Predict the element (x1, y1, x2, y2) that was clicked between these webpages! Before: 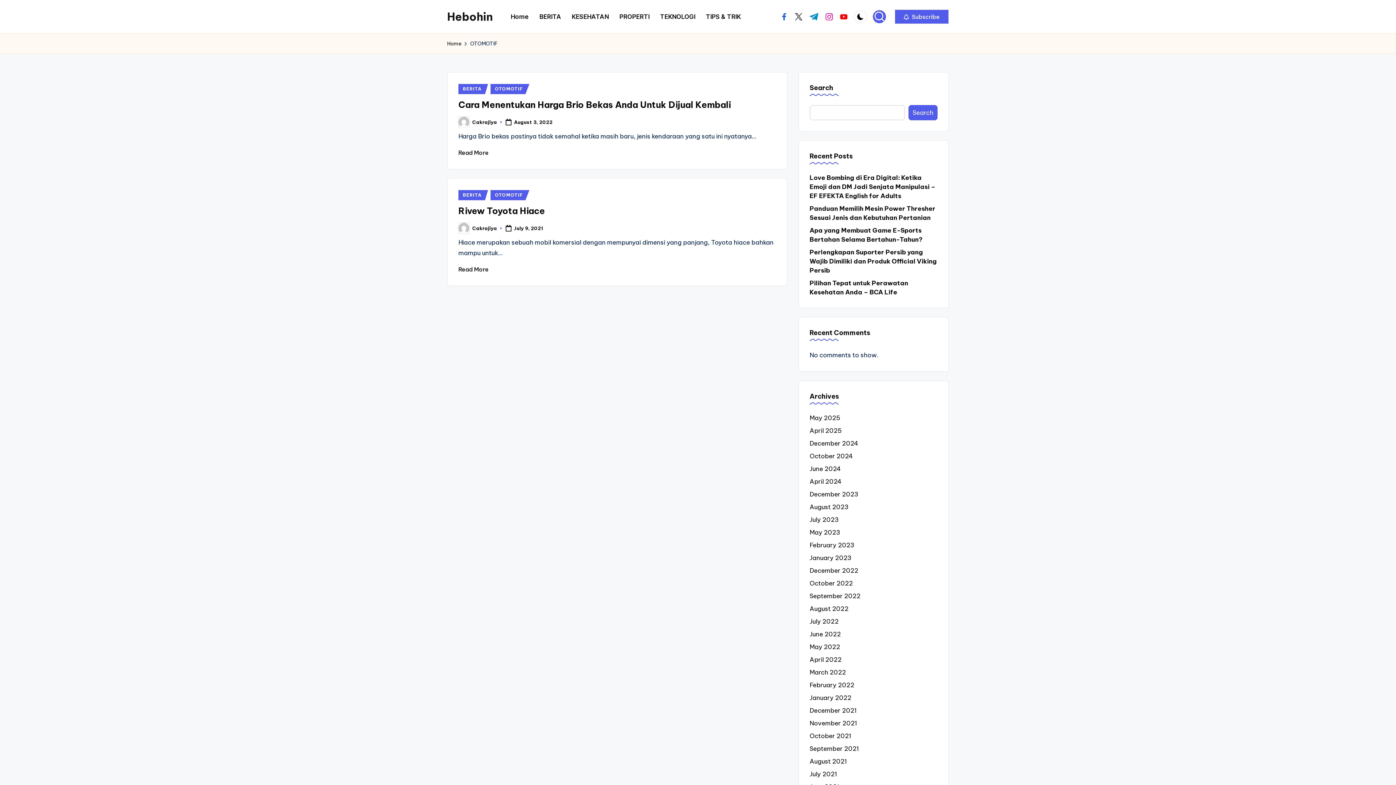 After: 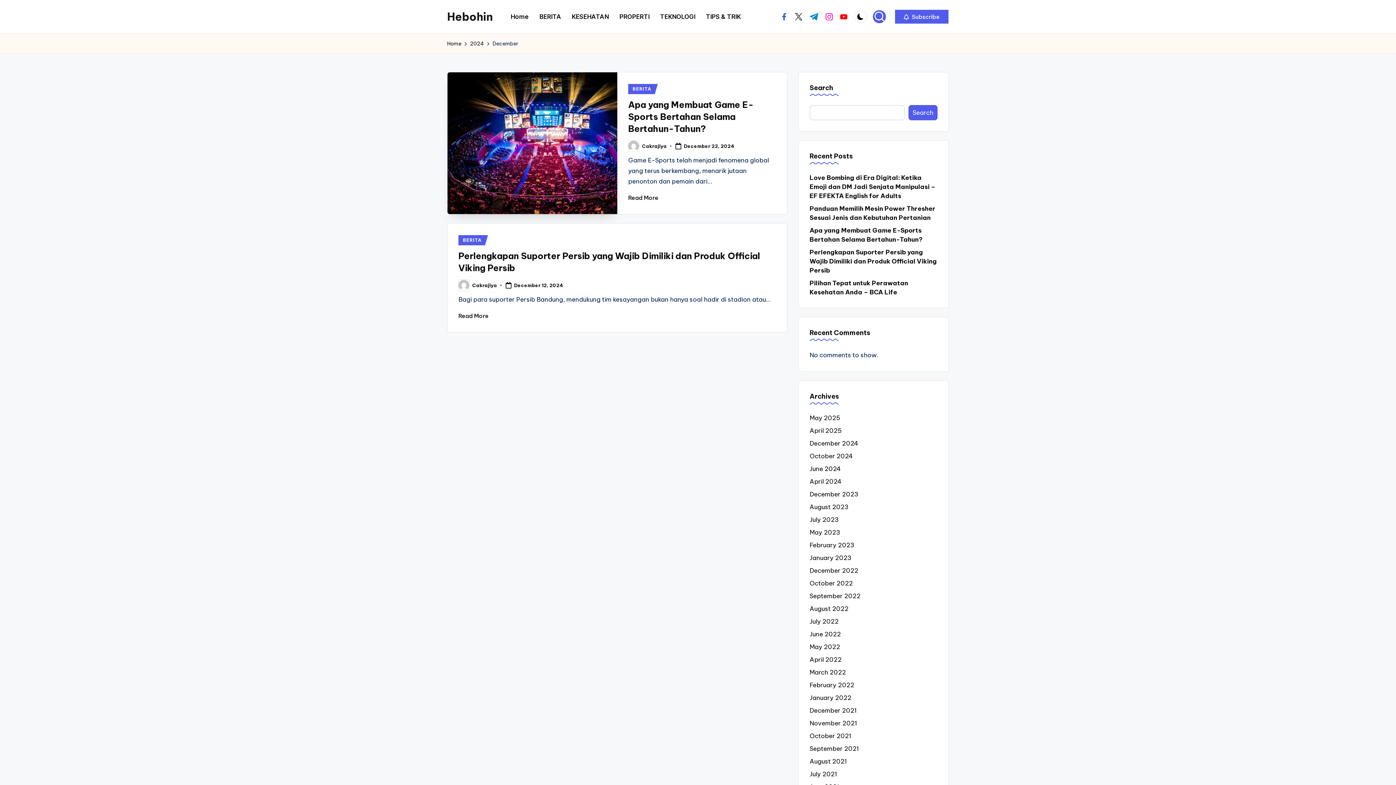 Action: bbox: (809, 439, 937, 448) label: December 2024